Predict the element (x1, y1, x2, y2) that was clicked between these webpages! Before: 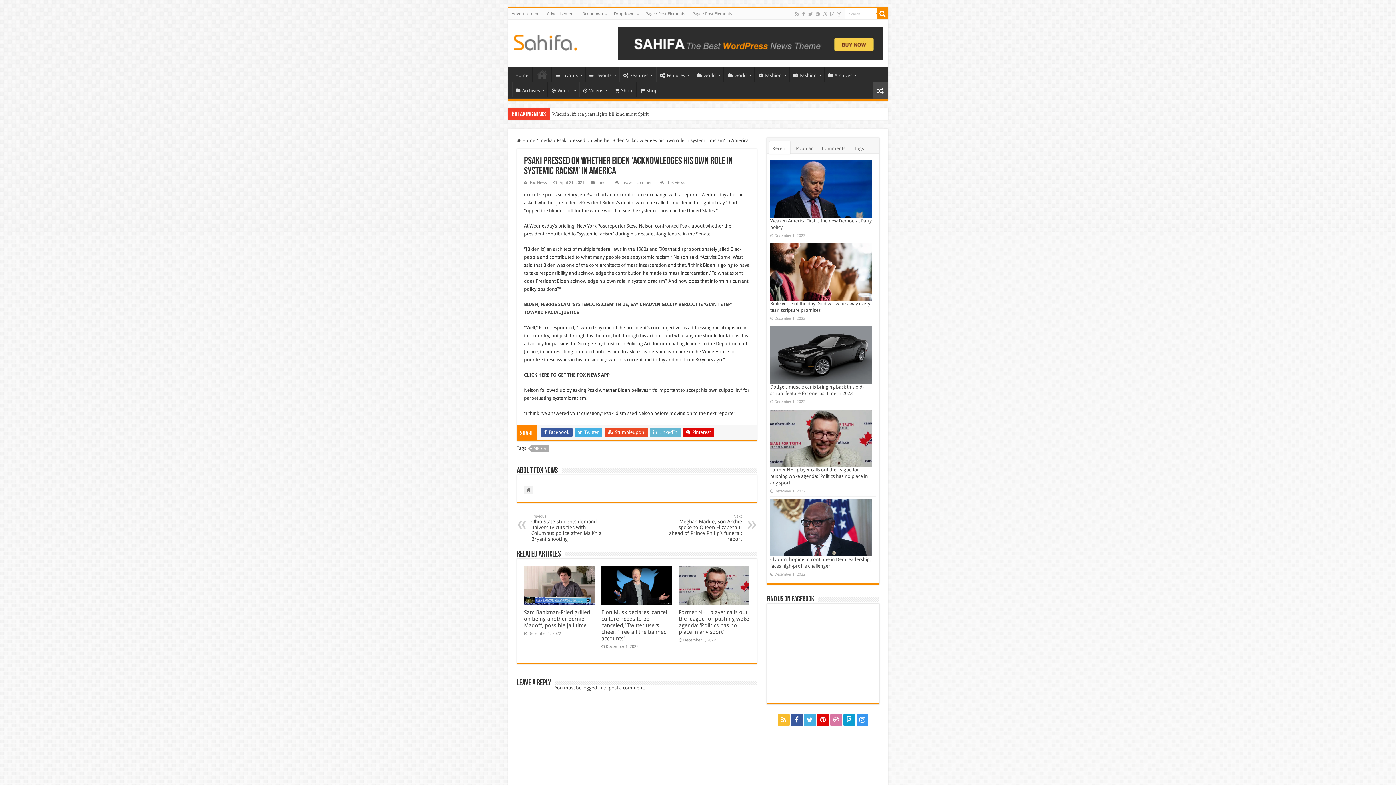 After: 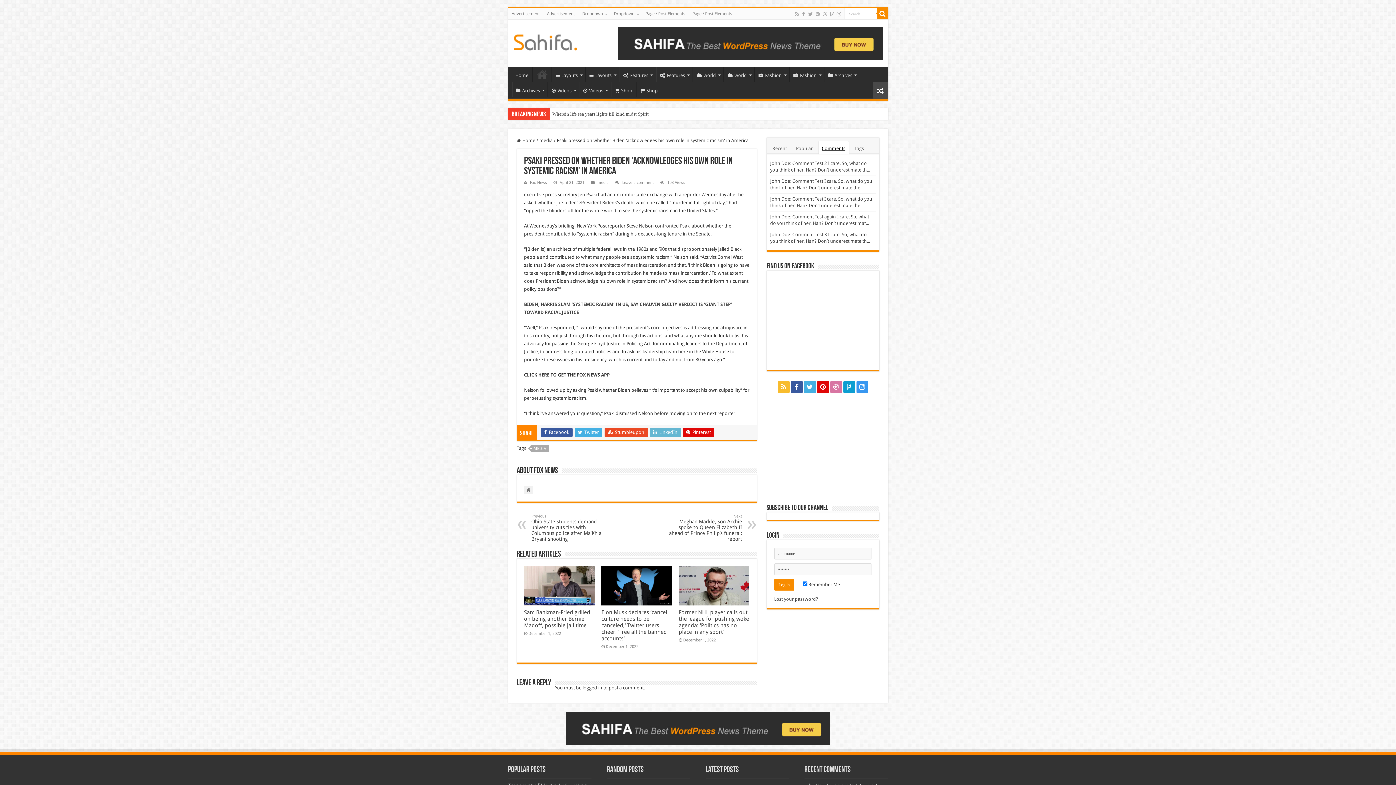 Action: label: Comments bbox: (818, 141, 848, 154)